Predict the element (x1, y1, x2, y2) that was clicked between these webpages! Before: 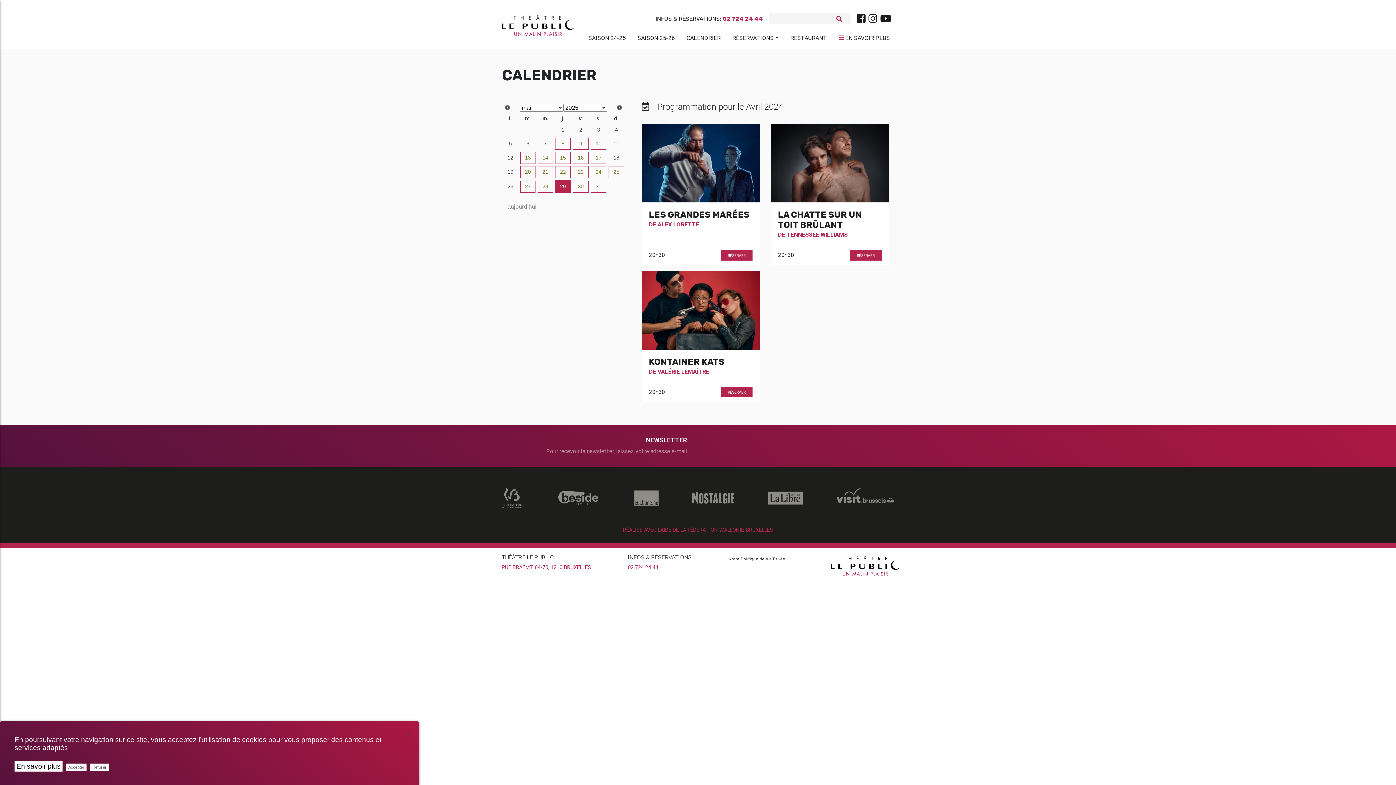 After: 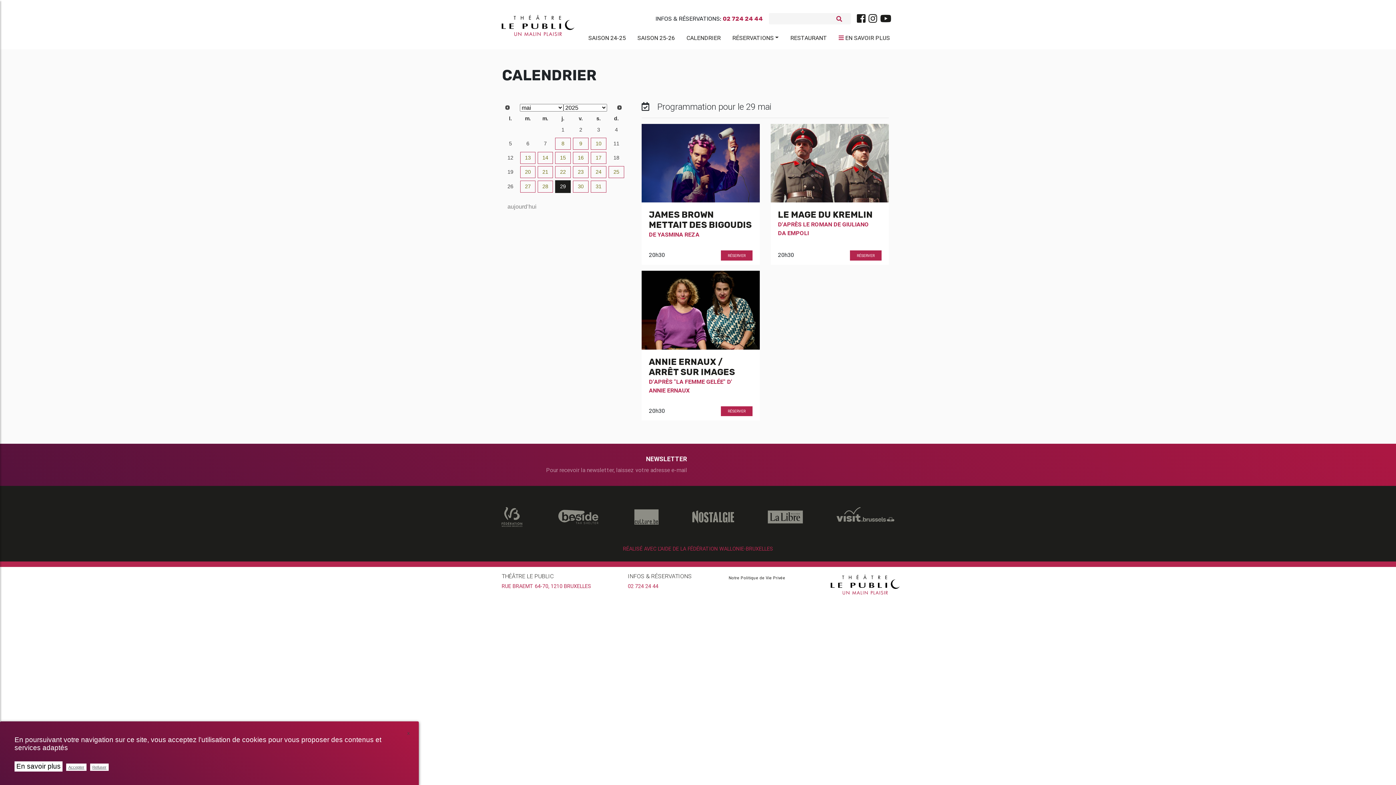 Action: label: 29 bbox: (555, 180, 570, 193)